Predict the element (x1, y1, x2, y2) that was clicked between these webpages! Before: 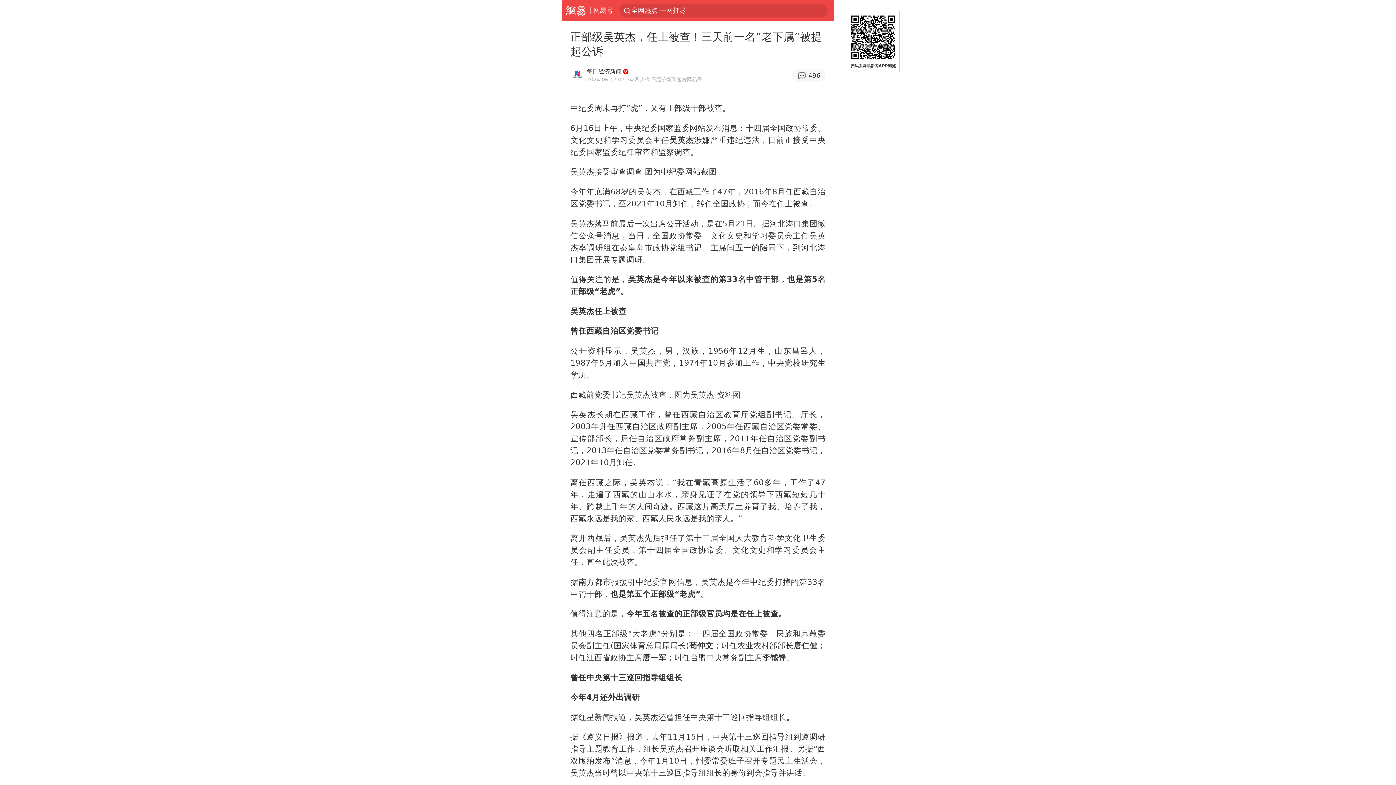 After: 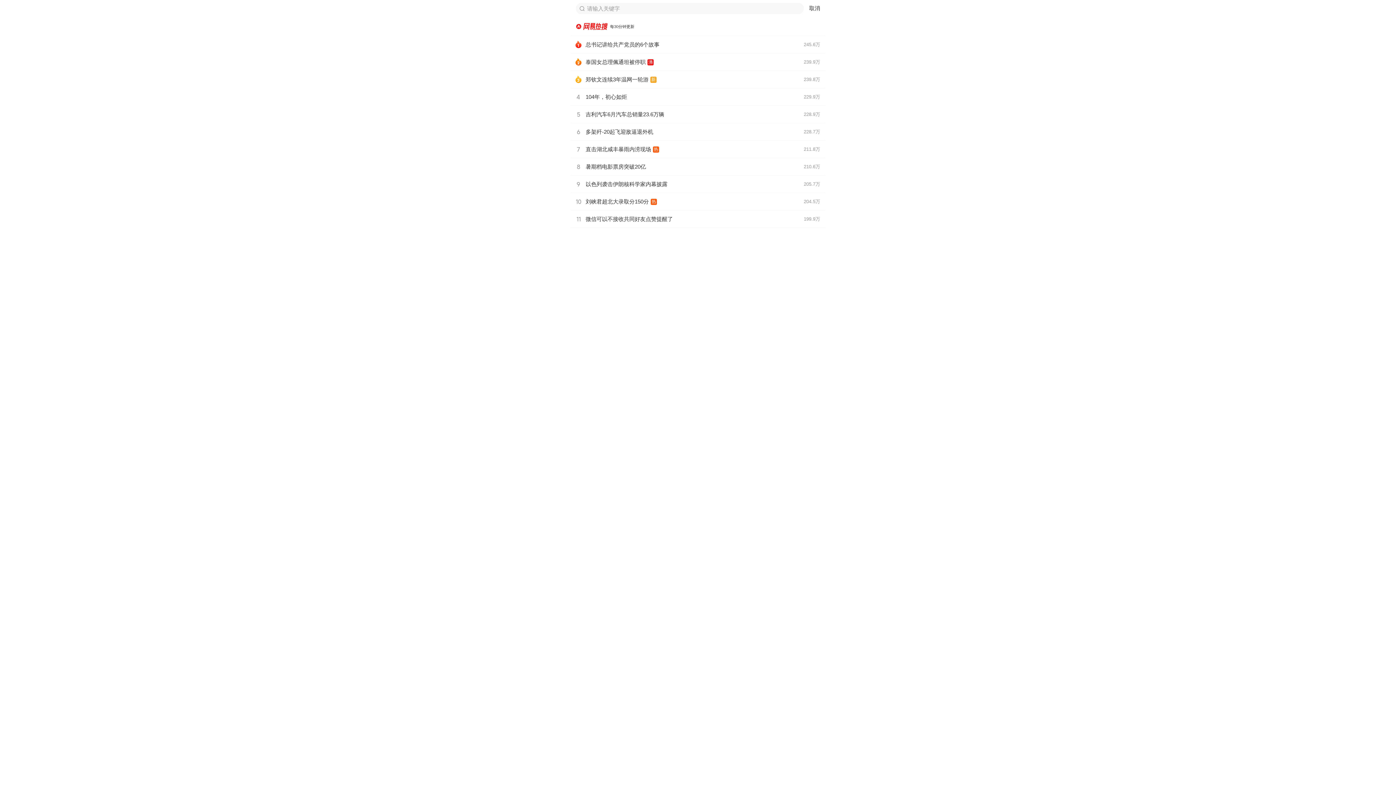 Action: bbox: (624, 3, 825, 17) label: 全网热点 一网打尽